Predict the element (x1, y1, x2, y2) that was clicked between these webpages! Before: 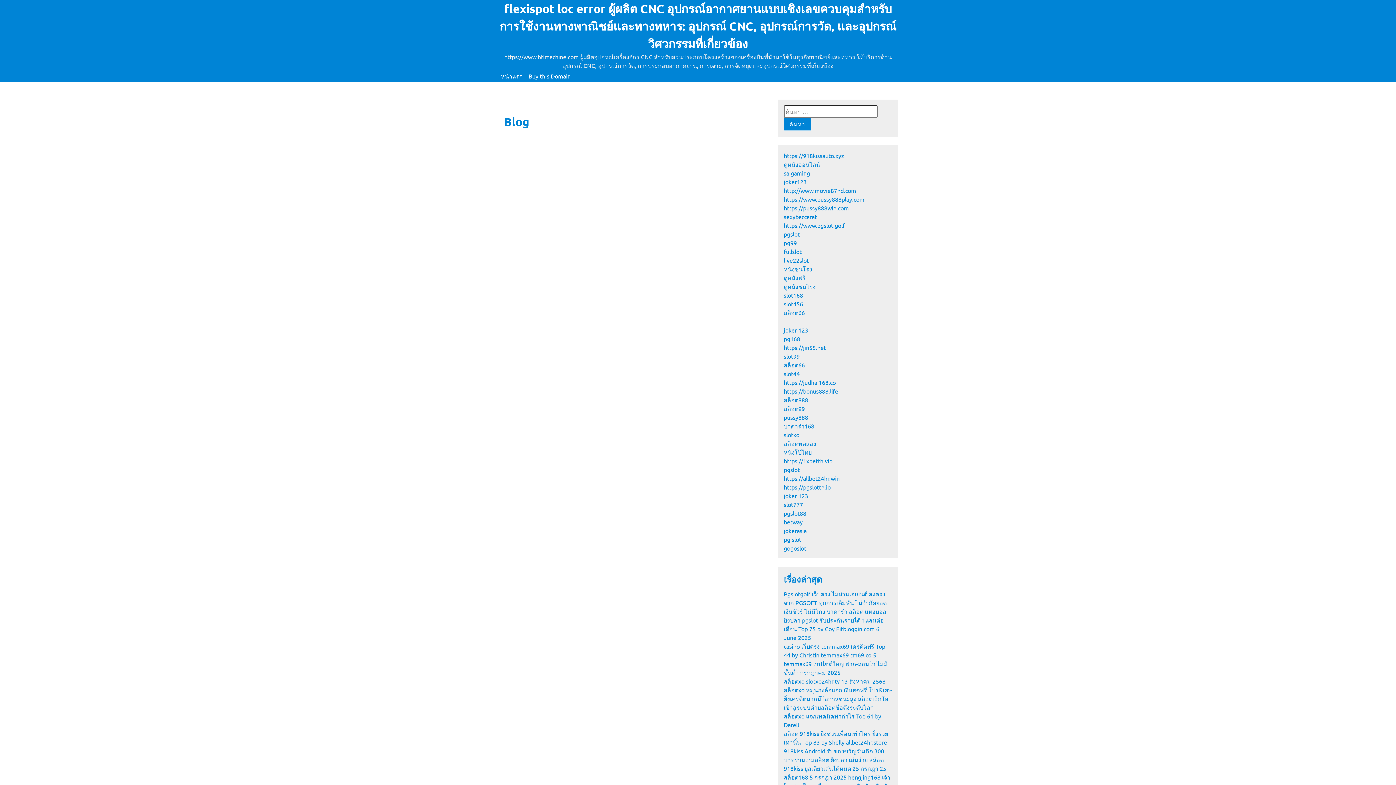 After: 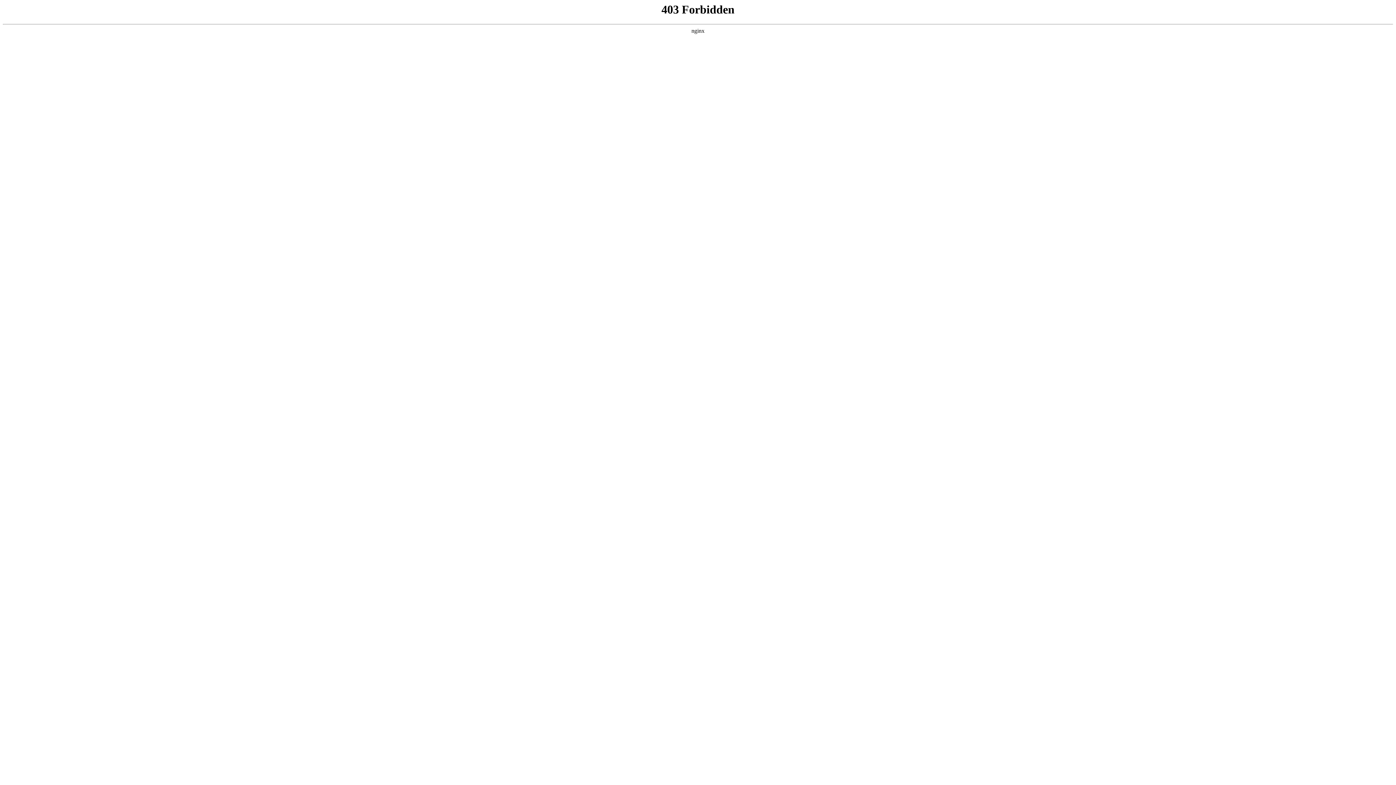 Action: bbox: (784, 535, 801, 543) label: pg slot